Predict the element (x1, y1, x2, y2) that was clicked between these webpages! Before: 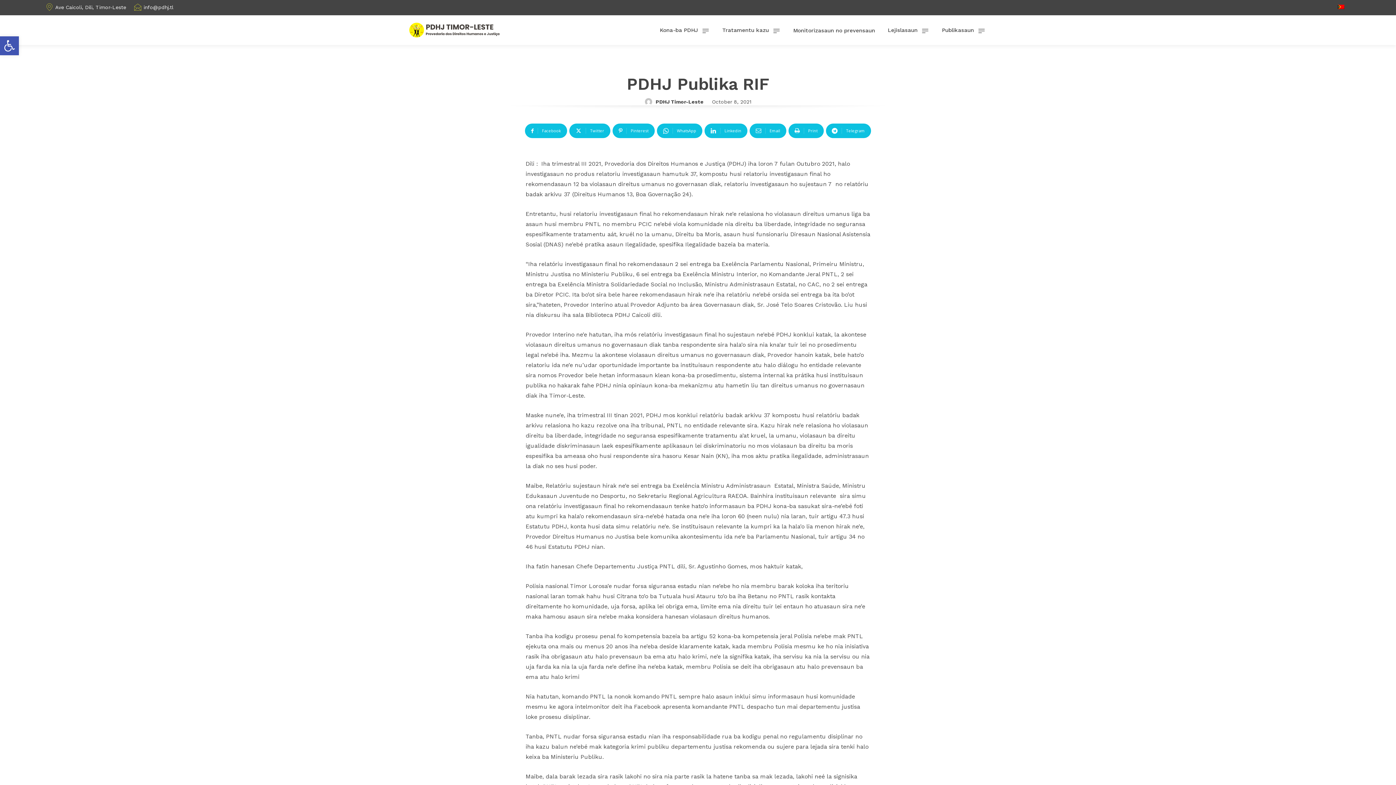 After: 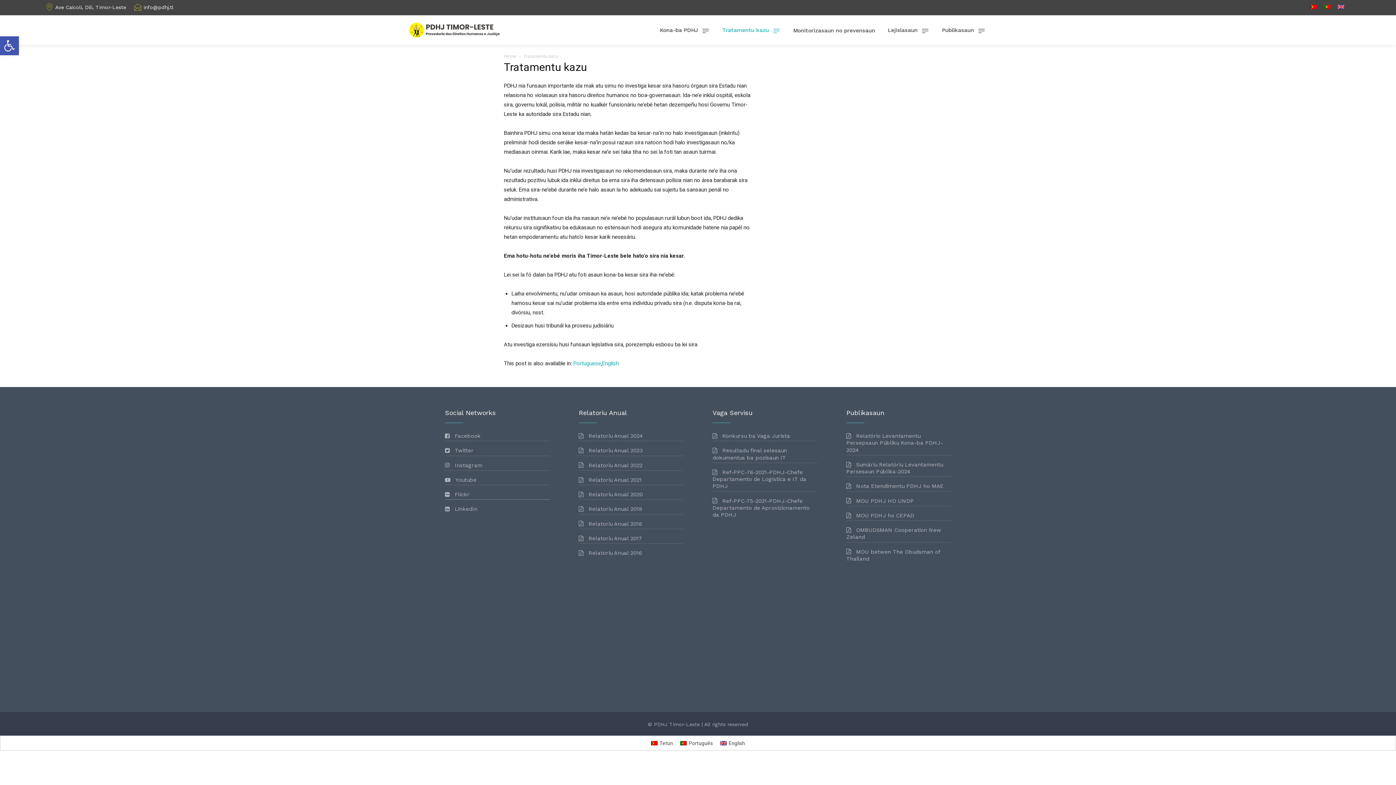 Action: label: Tratamentu kazu bbox: (720, 26, 782, 34)